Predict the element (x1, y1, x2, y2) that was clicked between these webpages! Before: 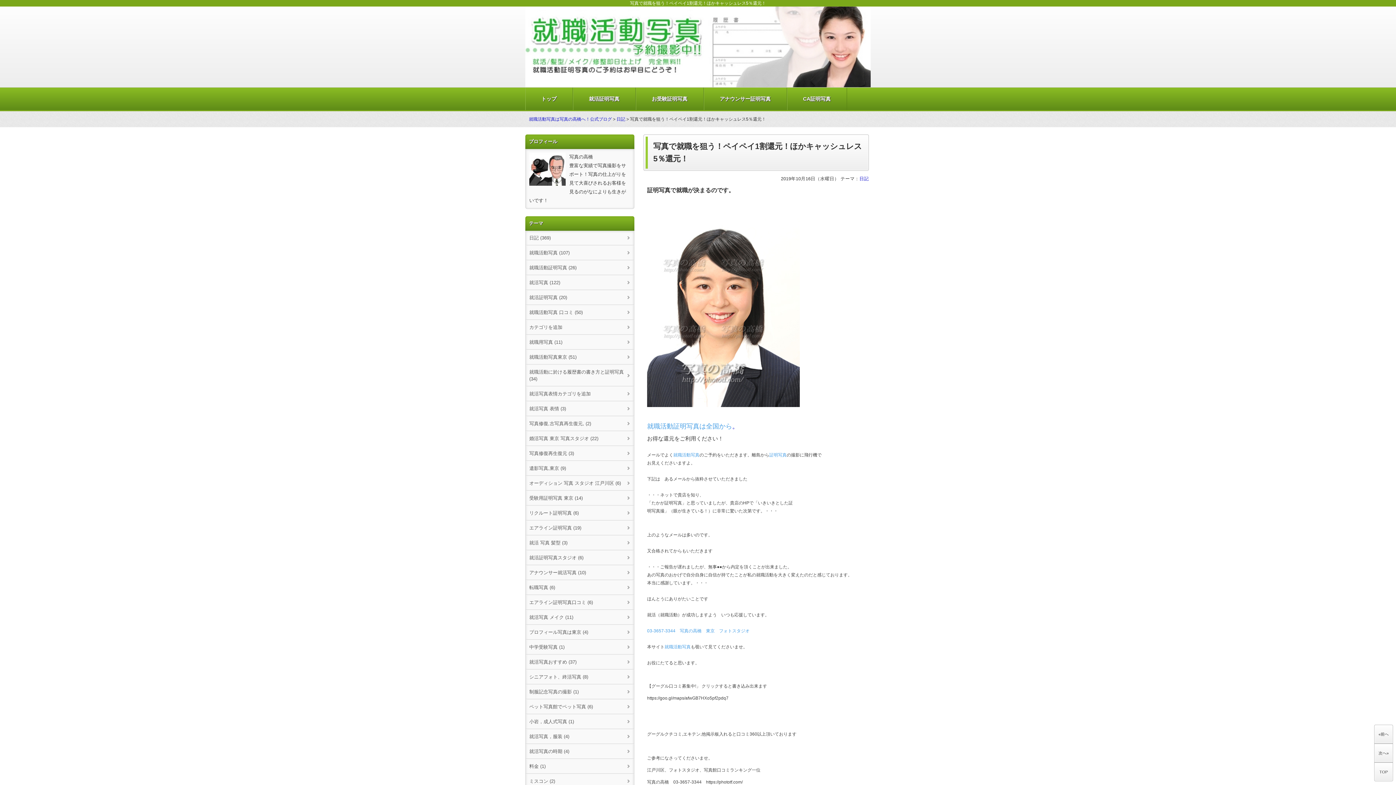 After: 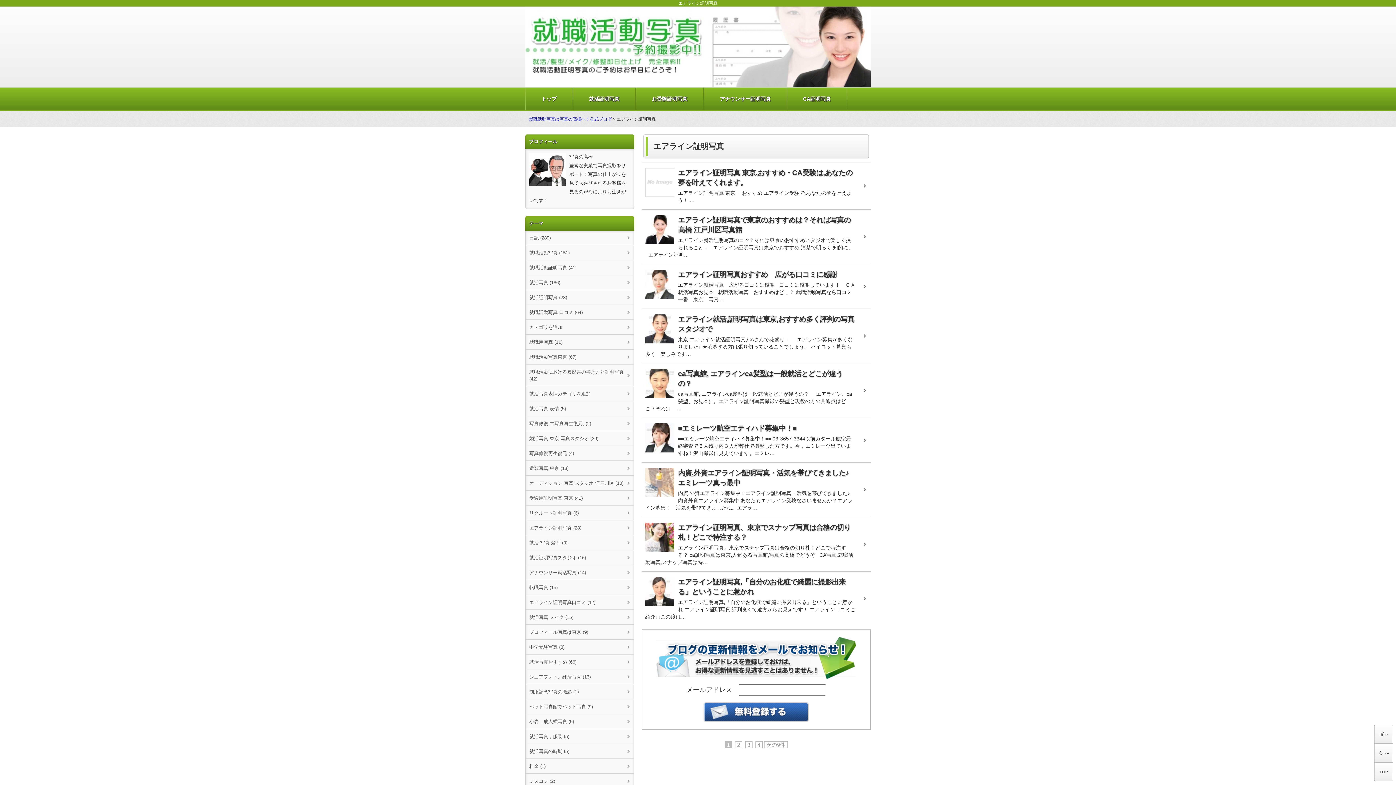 Action: bbox: (525, 520, 634, 535) label: エアライン証明写真 (19)